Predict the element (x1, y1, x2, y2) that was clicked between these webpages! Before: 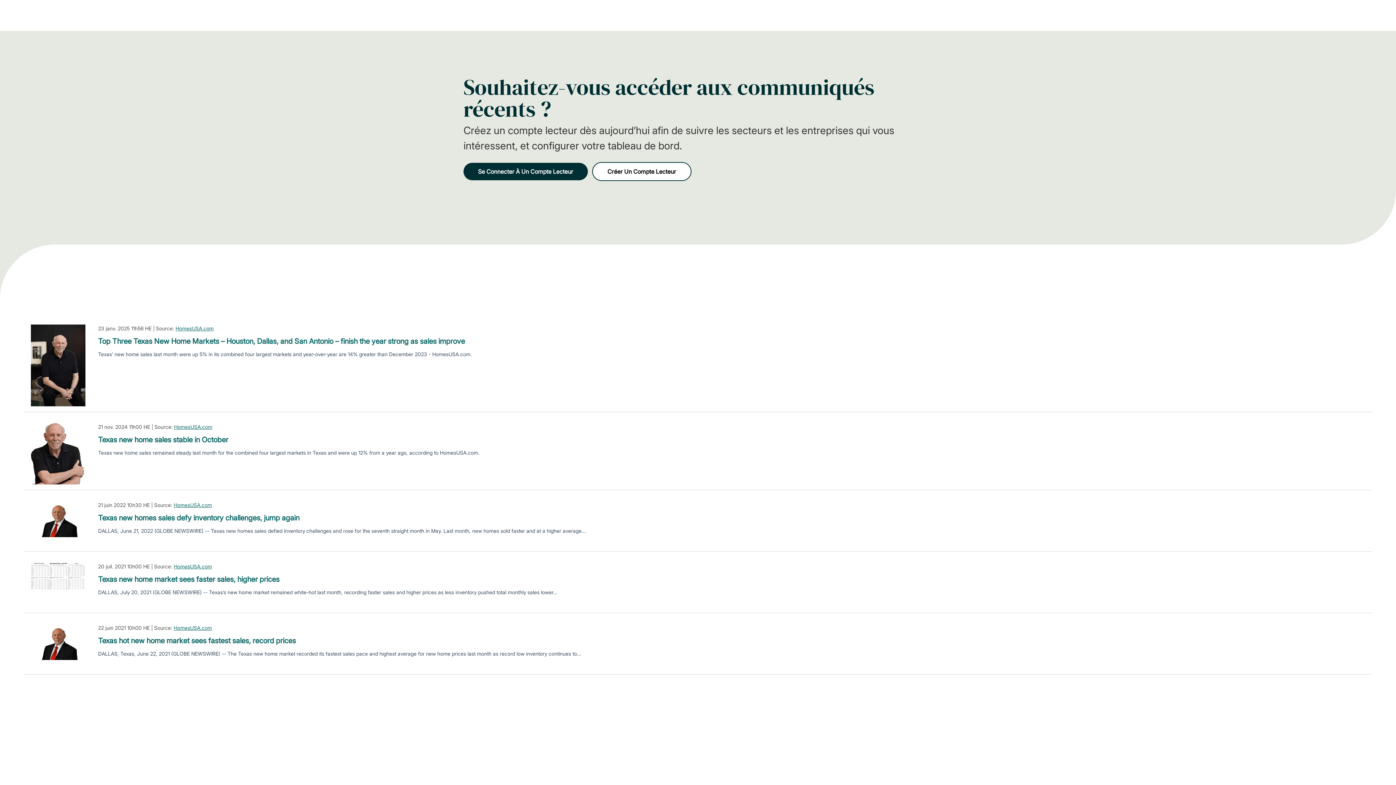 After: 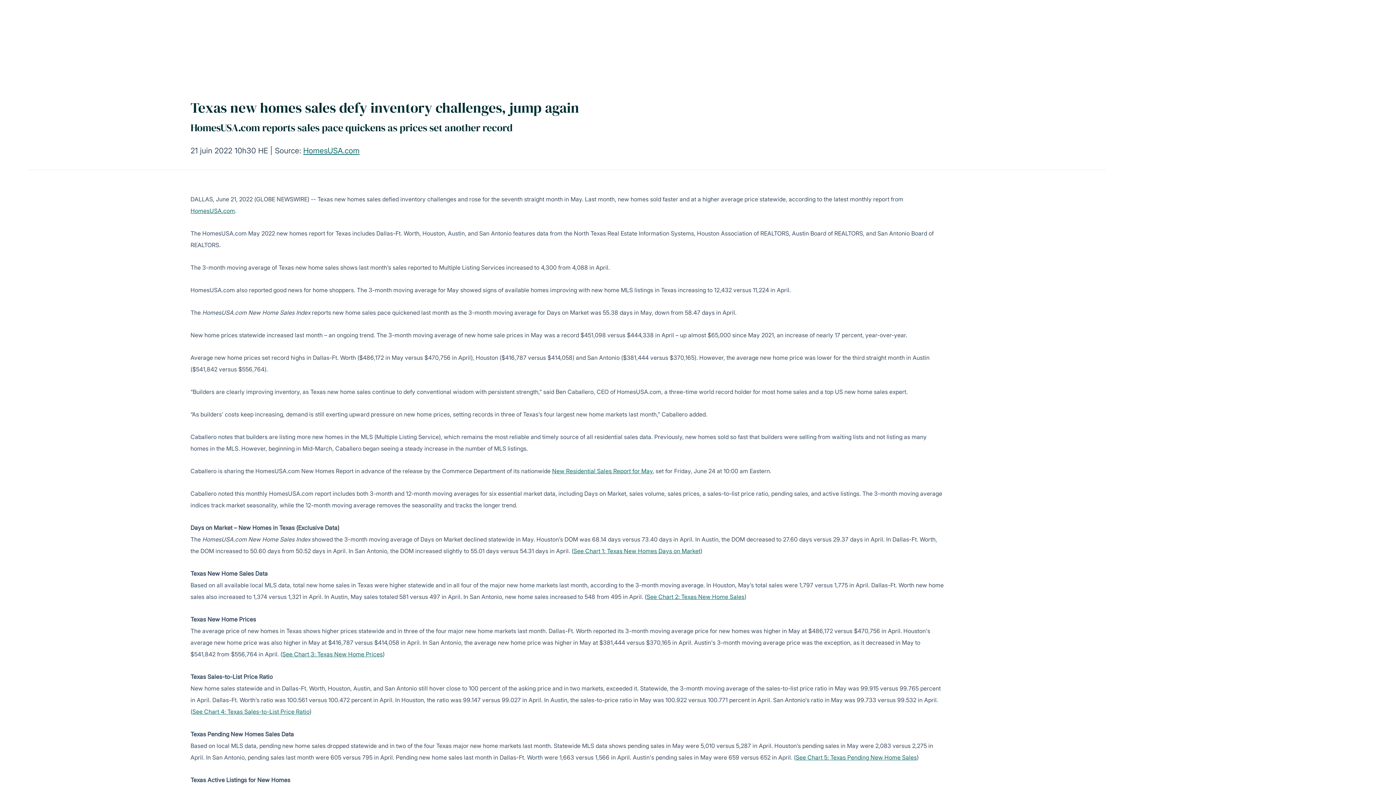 Action: label: Texas new homes sales defy inventory challenges, jump again bbox: (98, 512, 299, 523)